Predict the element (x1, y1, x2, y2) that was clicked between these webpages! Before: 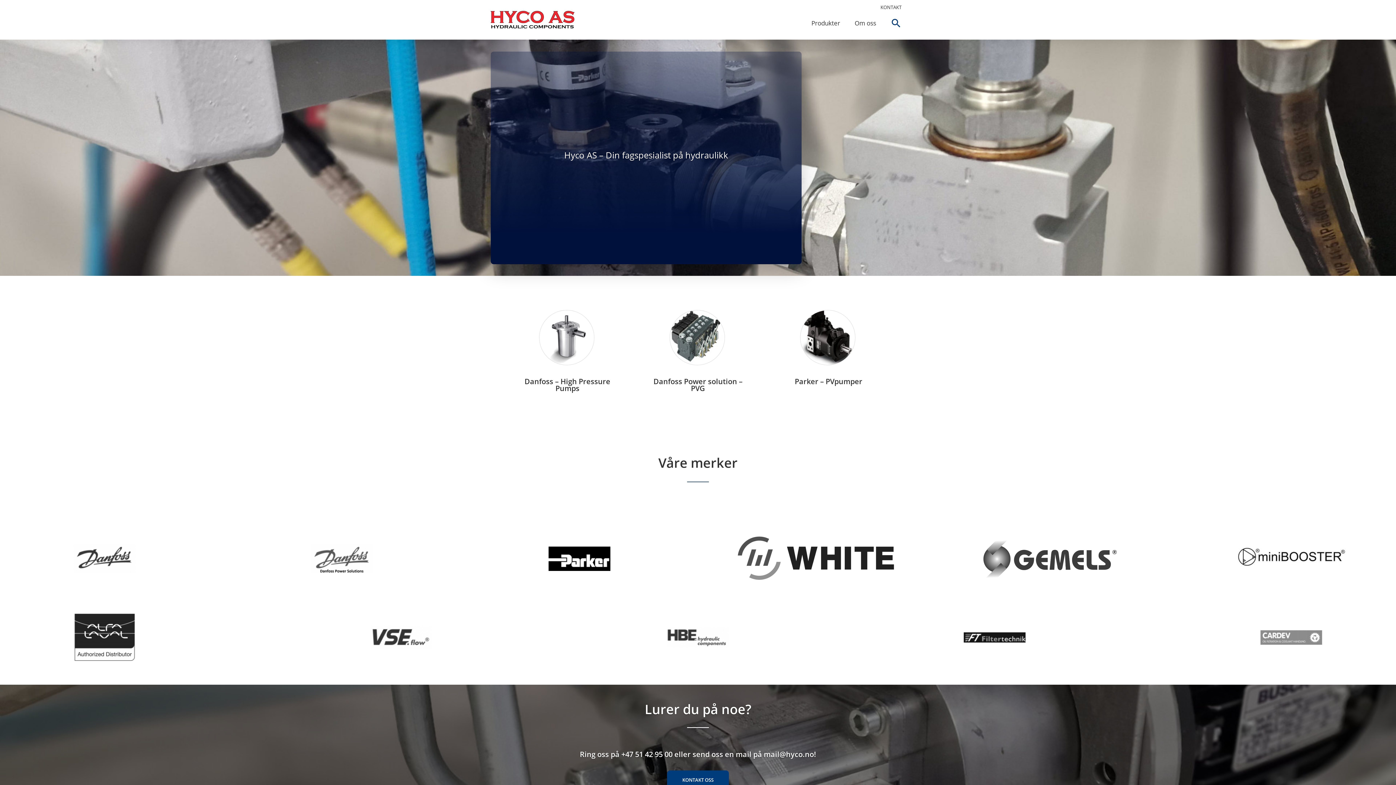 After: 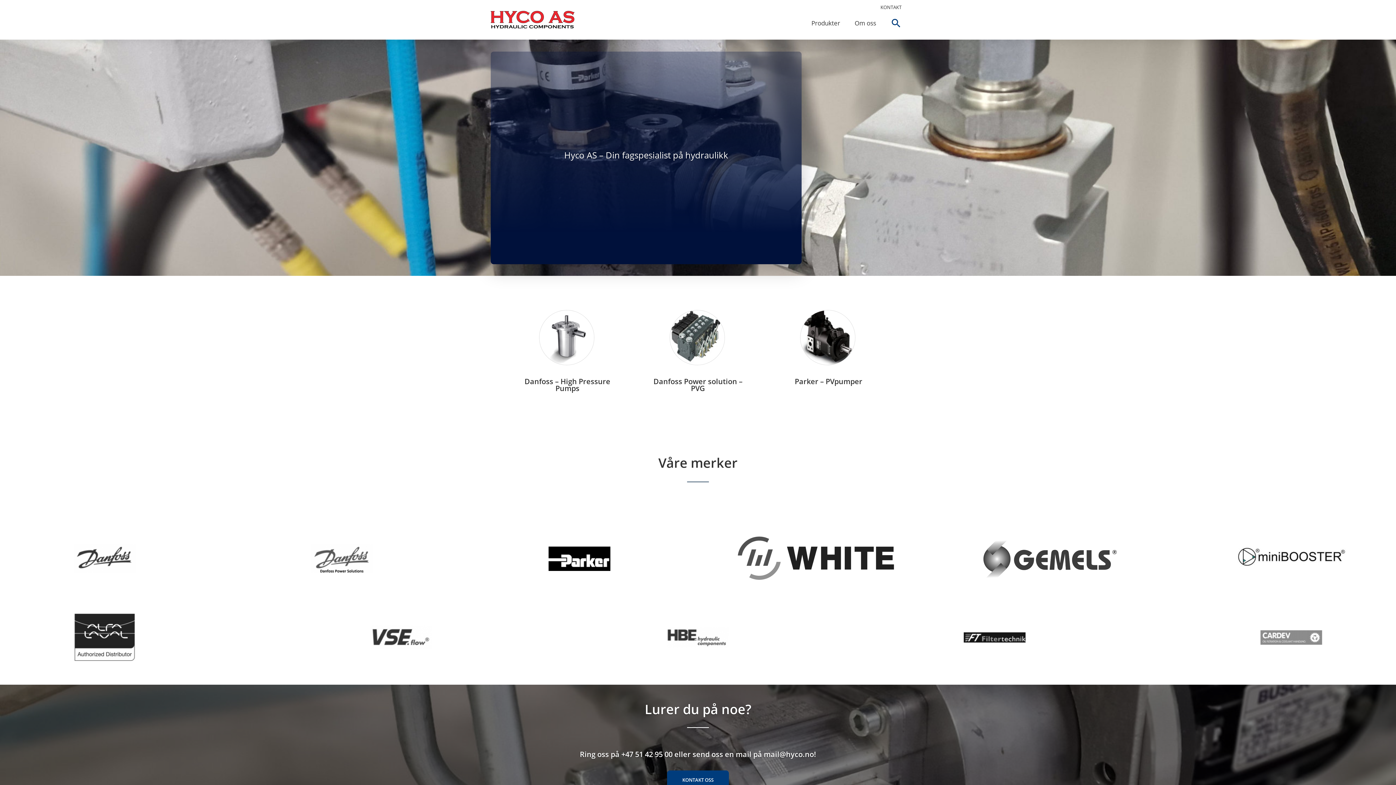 Action: bbox: (1186, 504, 1396, 613)